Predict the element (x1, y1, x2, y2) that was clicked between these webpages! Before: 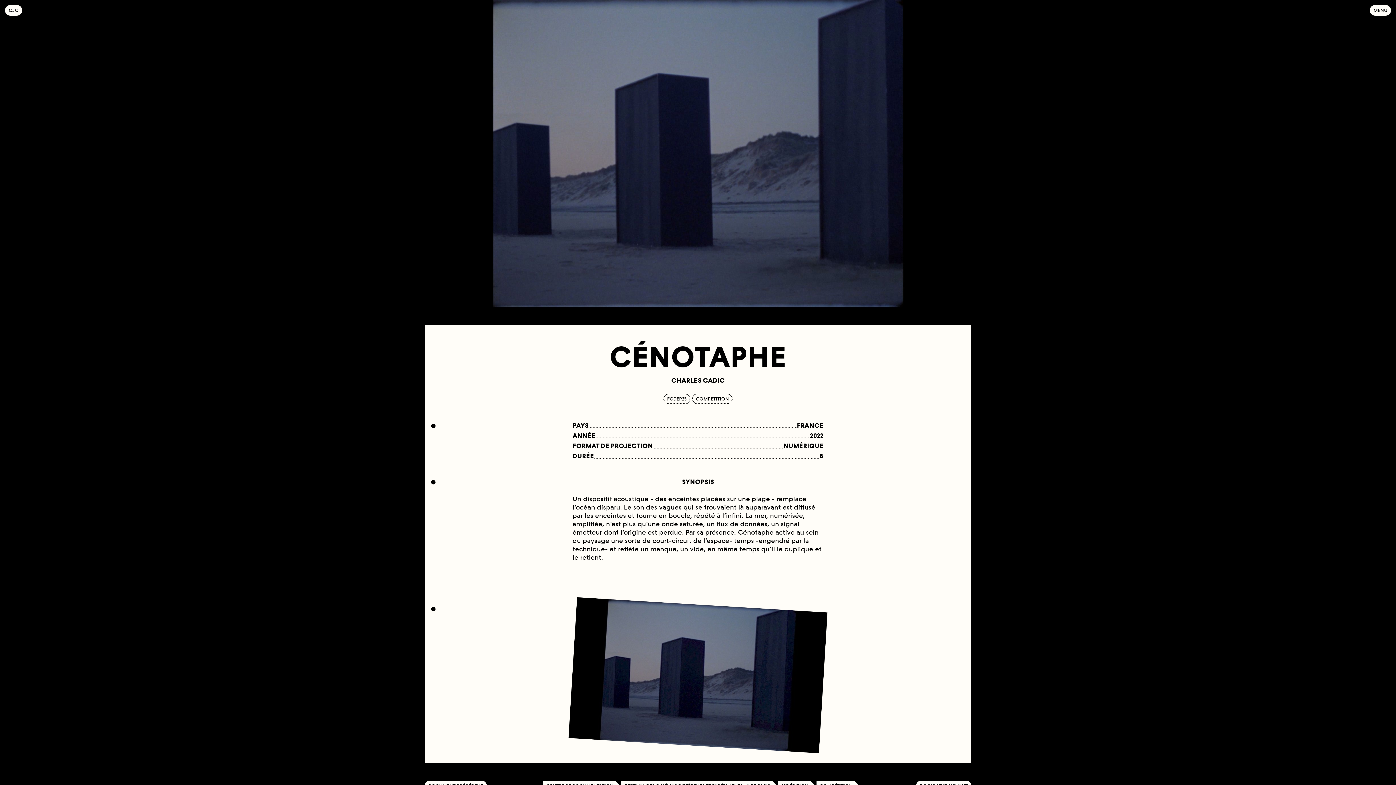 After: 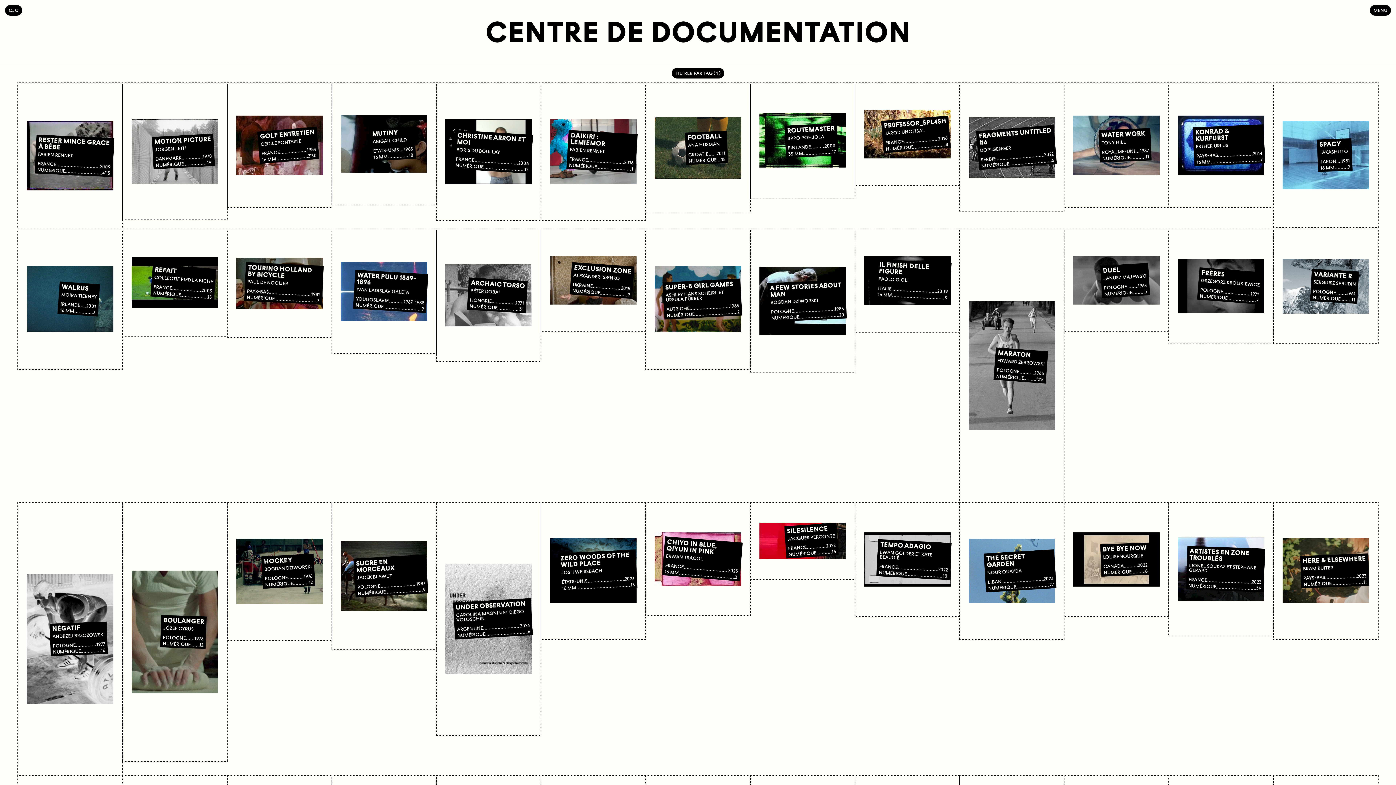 Action: bbox: (663, 393, 690, 404) label: FCDEP25